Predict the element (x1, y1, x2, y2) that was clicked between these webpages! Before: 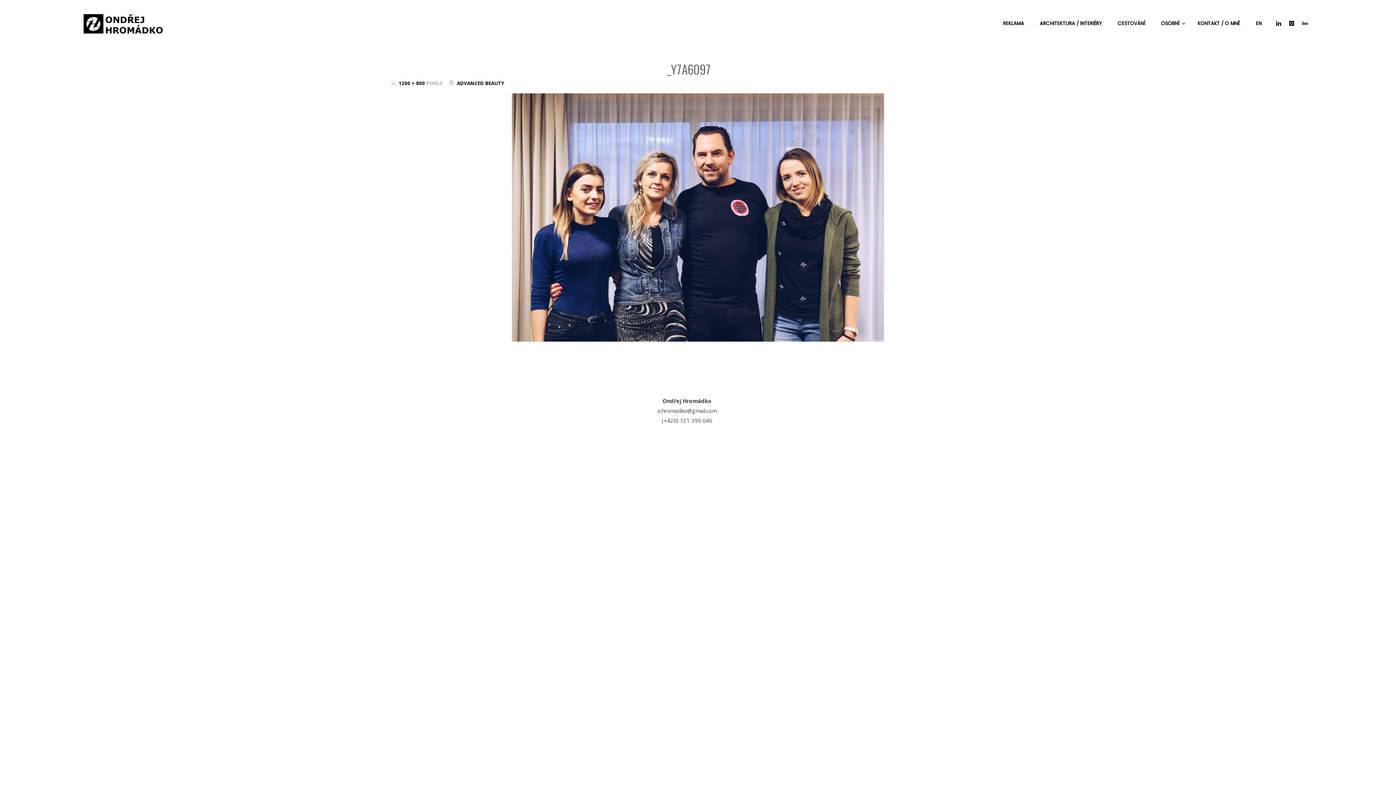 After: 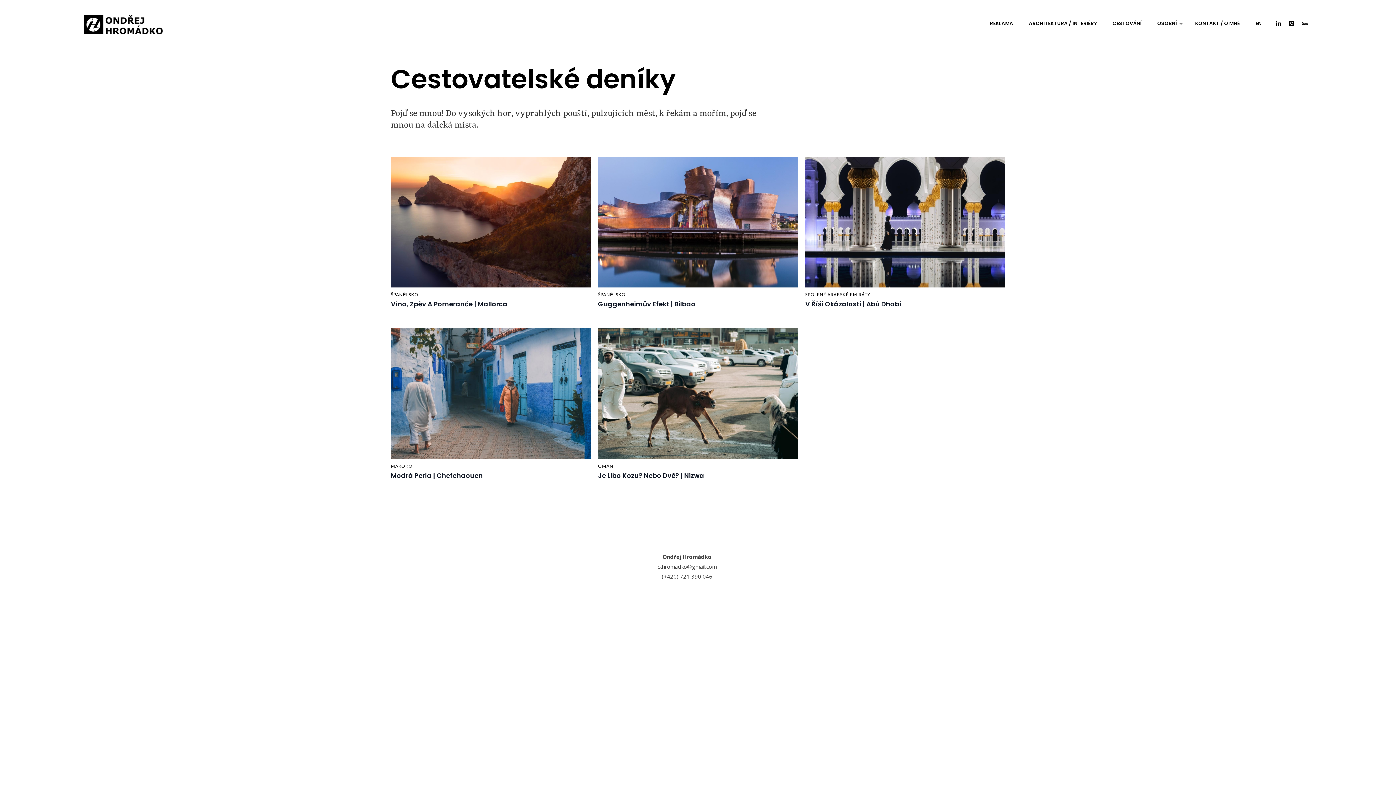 Action: label: CESTOVÁNÍ bbox: (1110, 5, 1153, 41)